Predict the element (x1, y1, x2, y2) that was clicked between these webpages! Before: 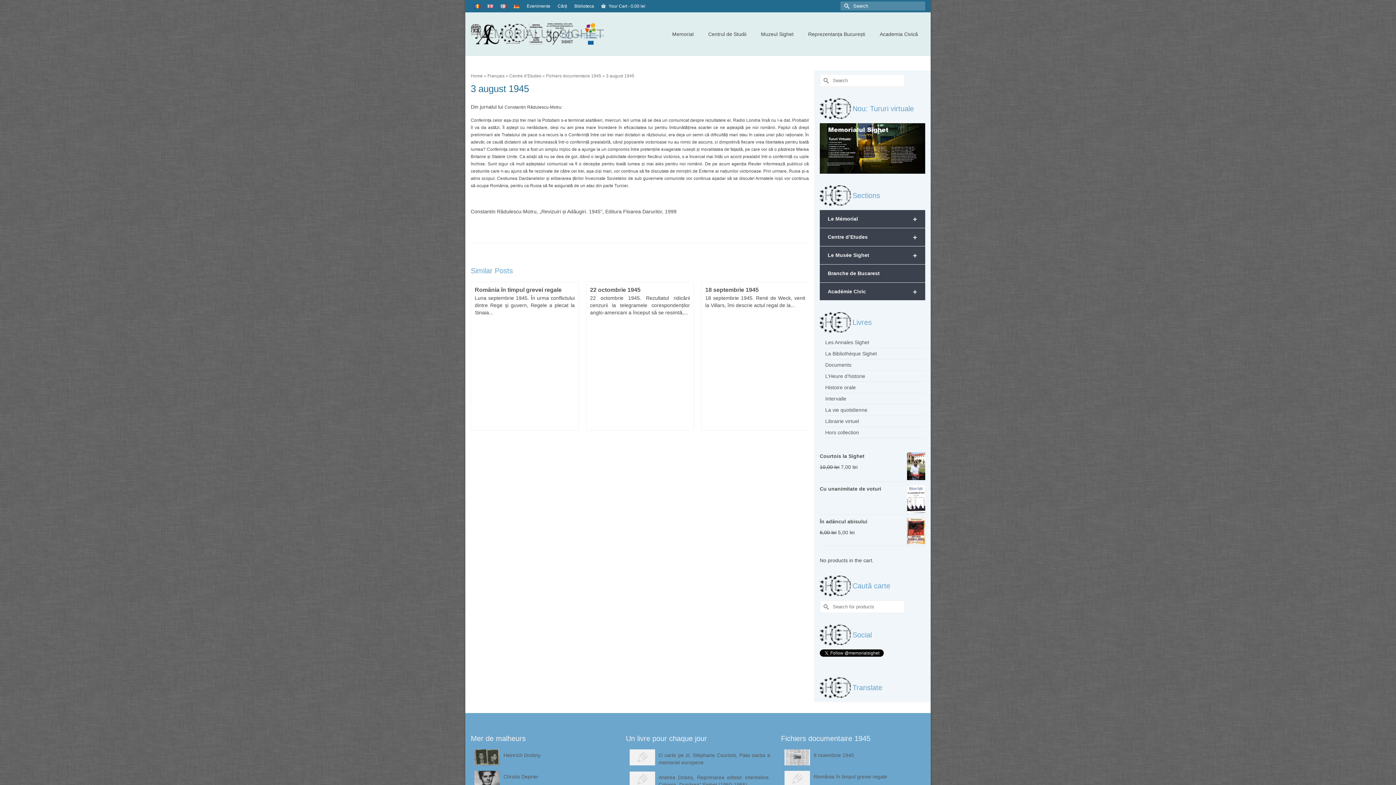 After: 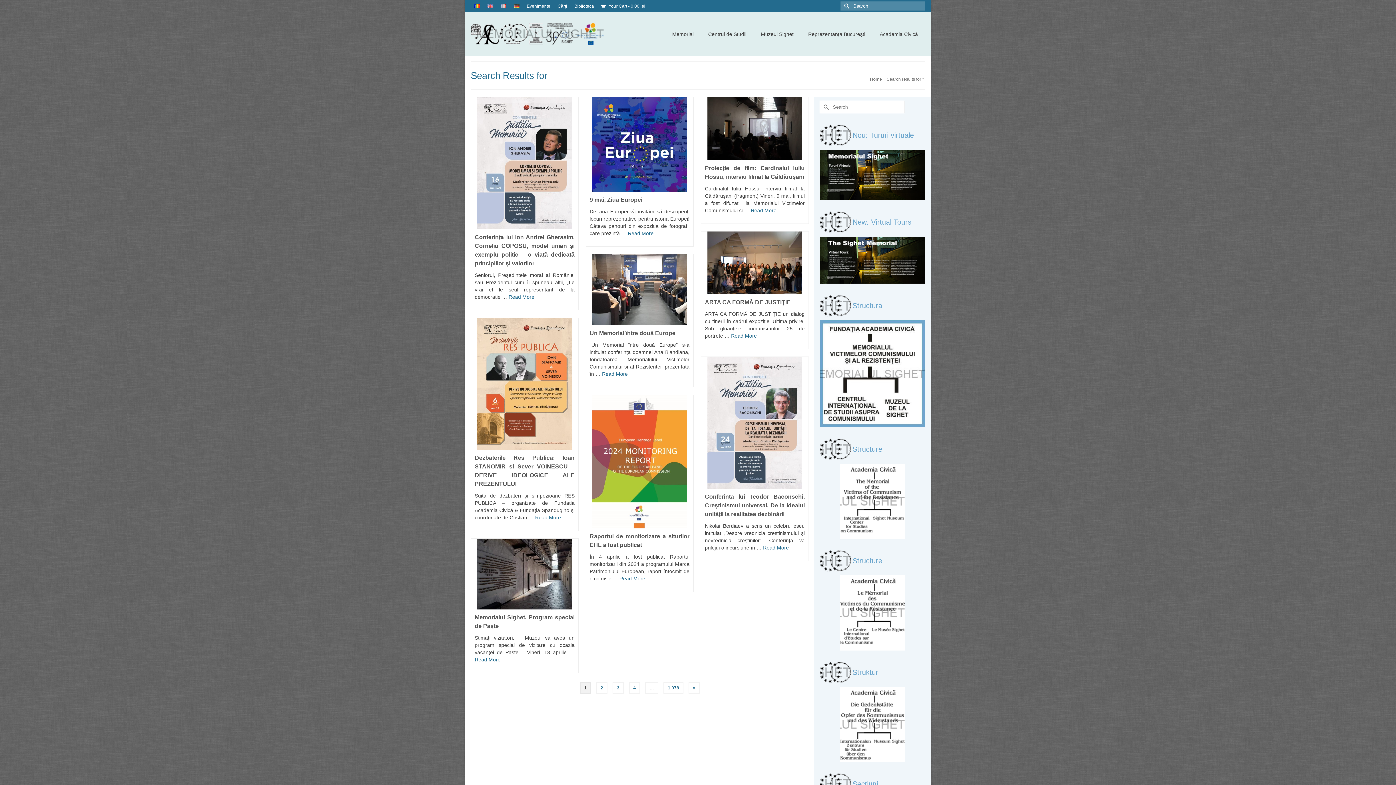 Action: label: Submit Search bbox: (820, 74, 830, 86)